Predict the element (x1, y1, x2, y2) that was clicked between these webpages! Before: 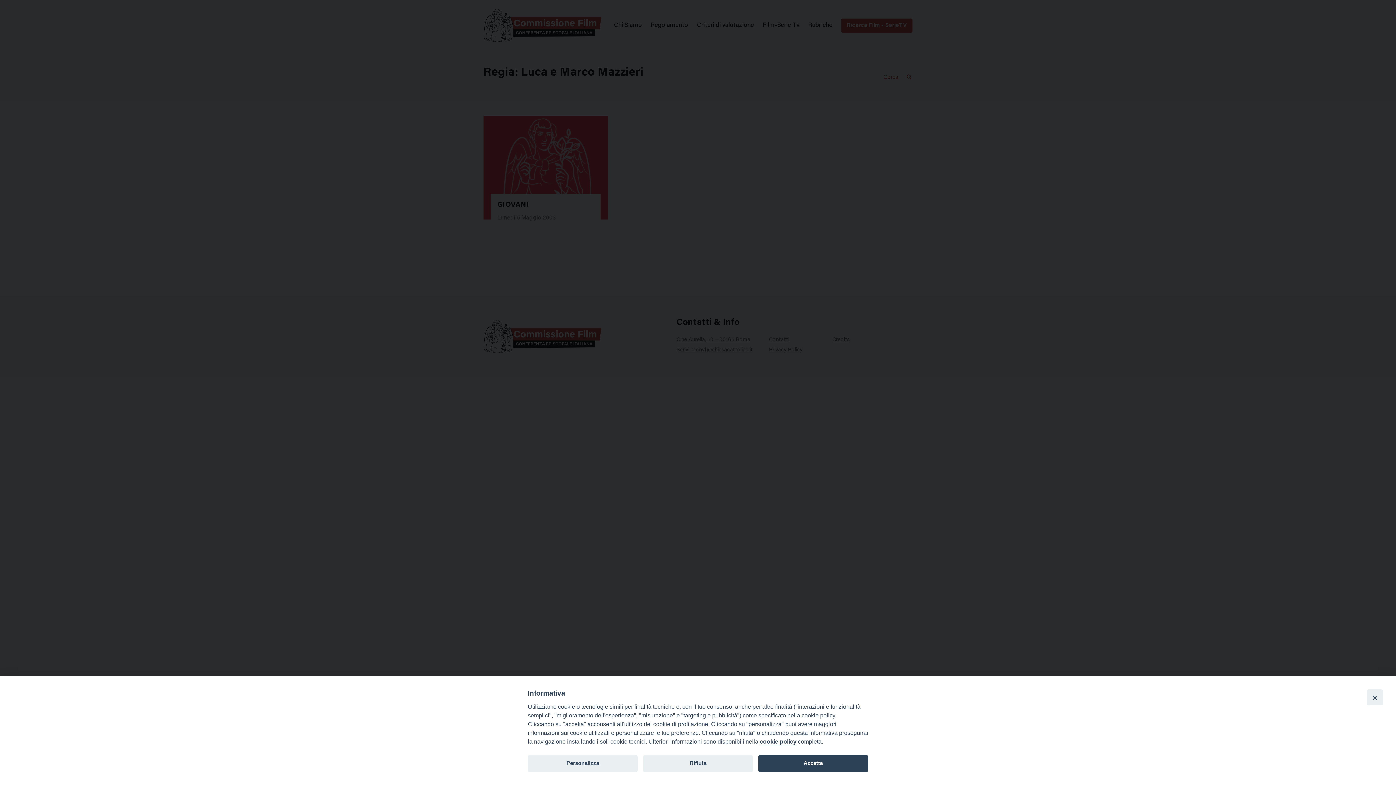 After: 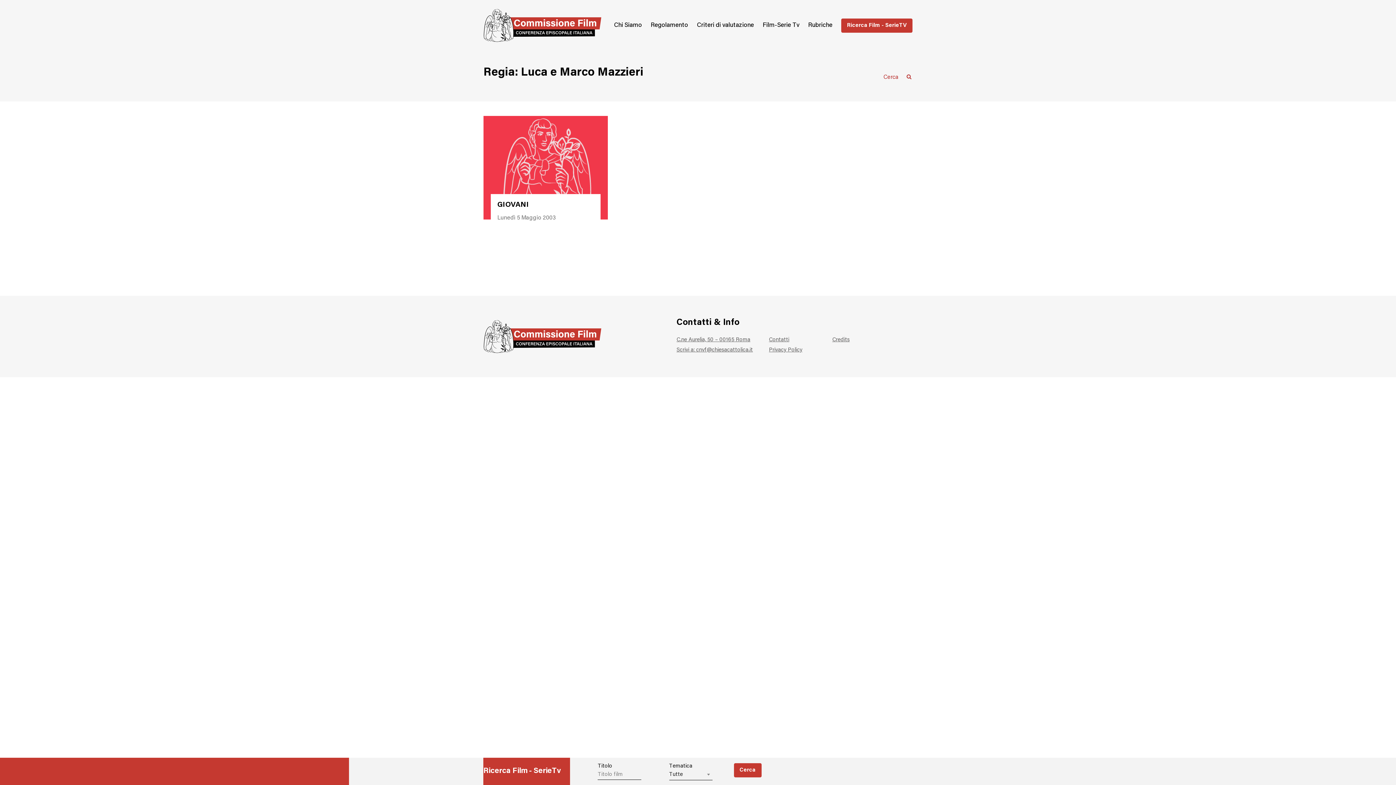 Action: bbox: (1367, 689, 1383, 705) label: Close